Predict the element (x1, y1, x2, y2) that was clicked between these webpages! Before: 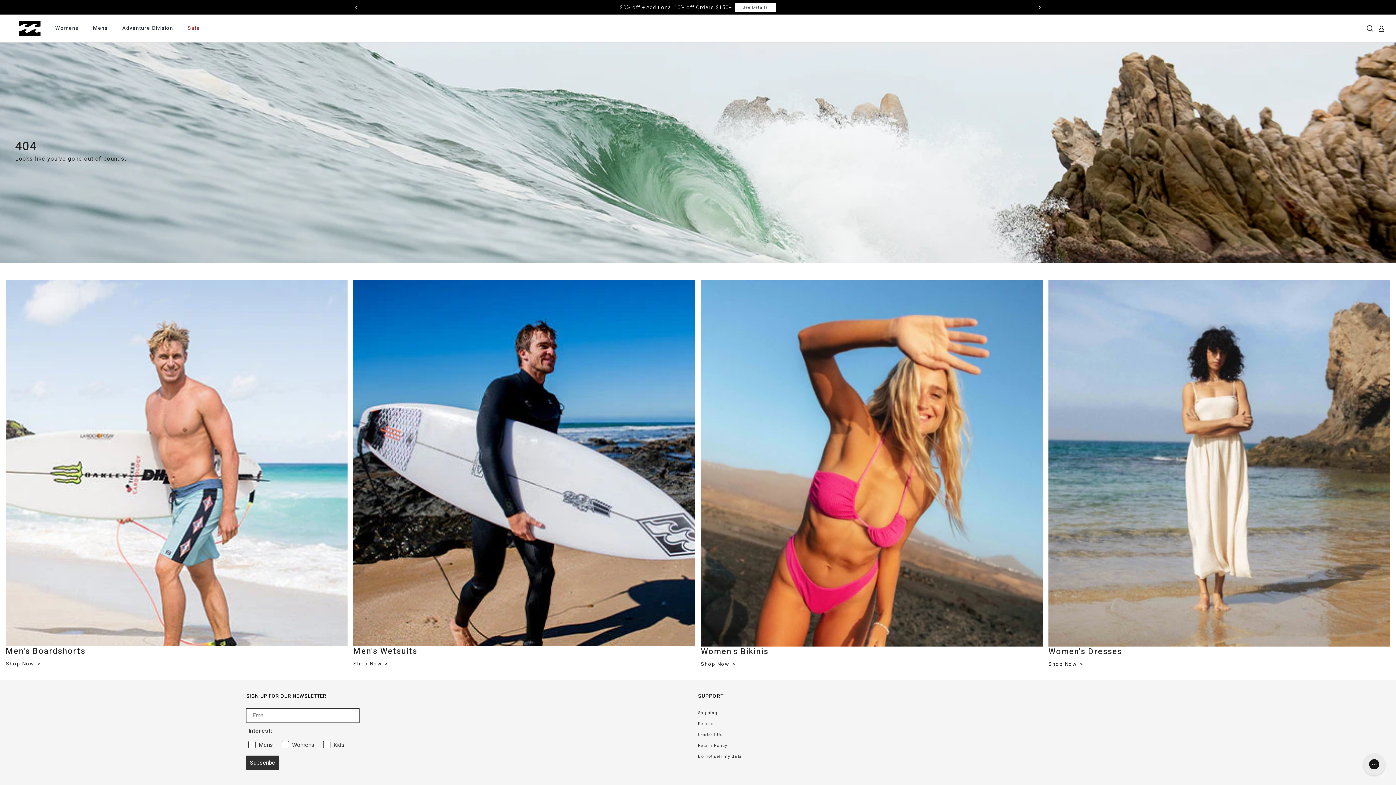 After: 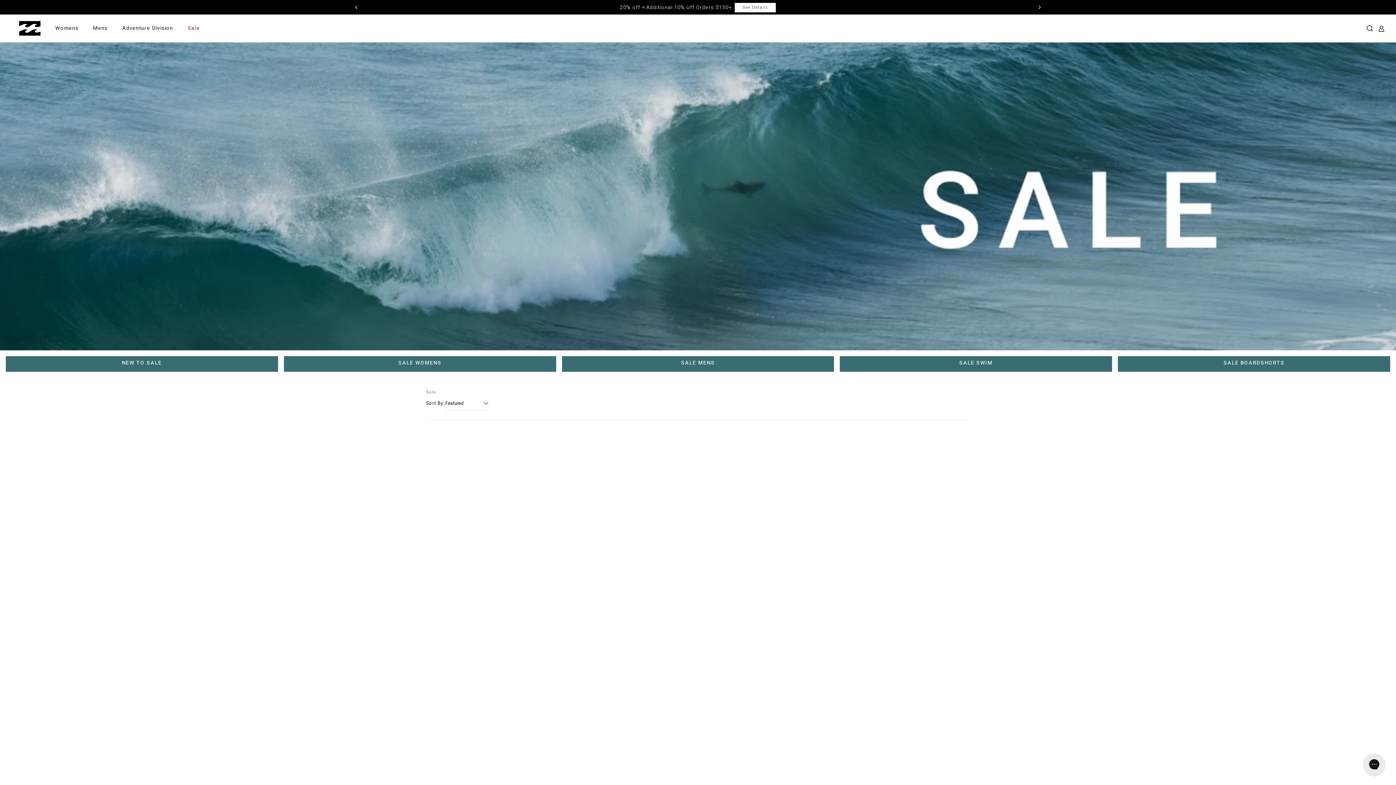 Action: bbox: (180, 25, 207, 30) label: Sale